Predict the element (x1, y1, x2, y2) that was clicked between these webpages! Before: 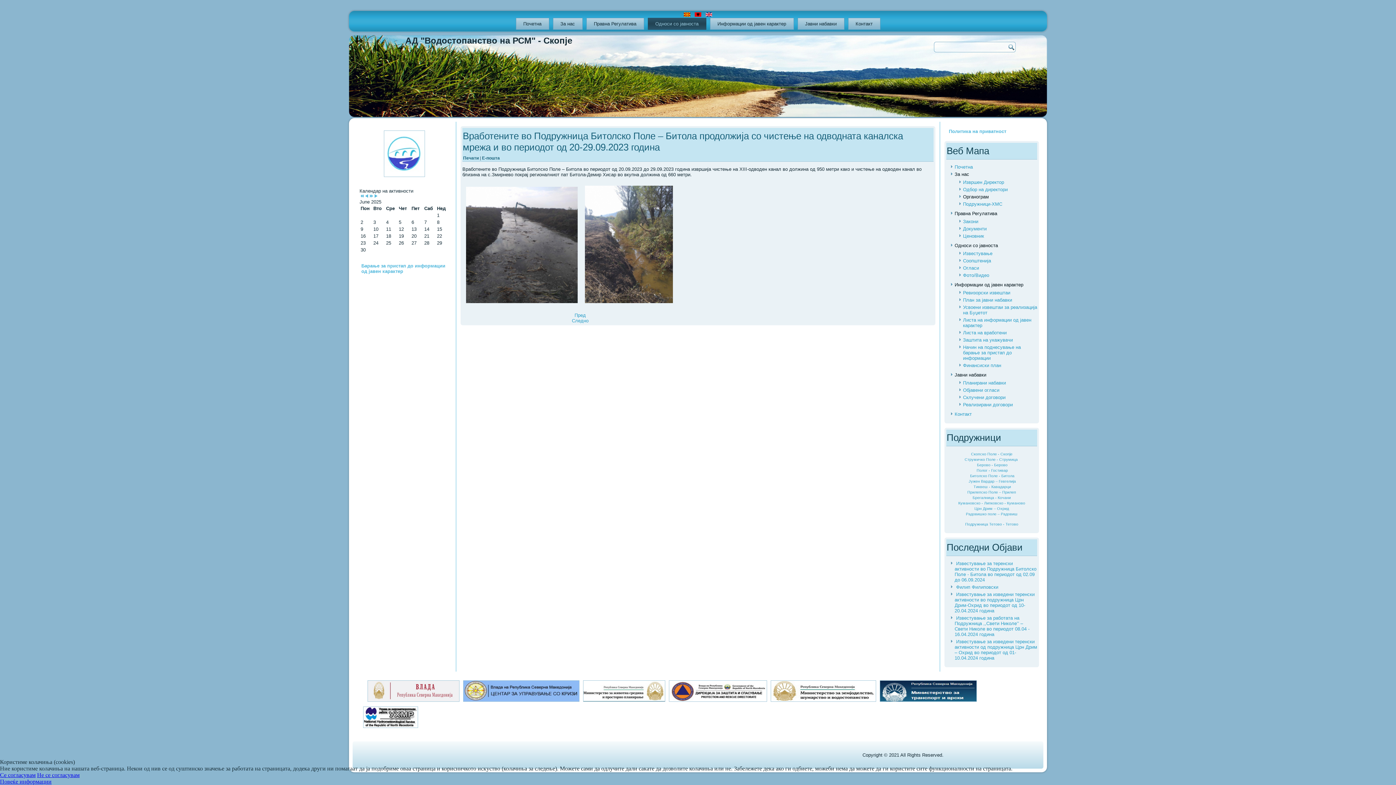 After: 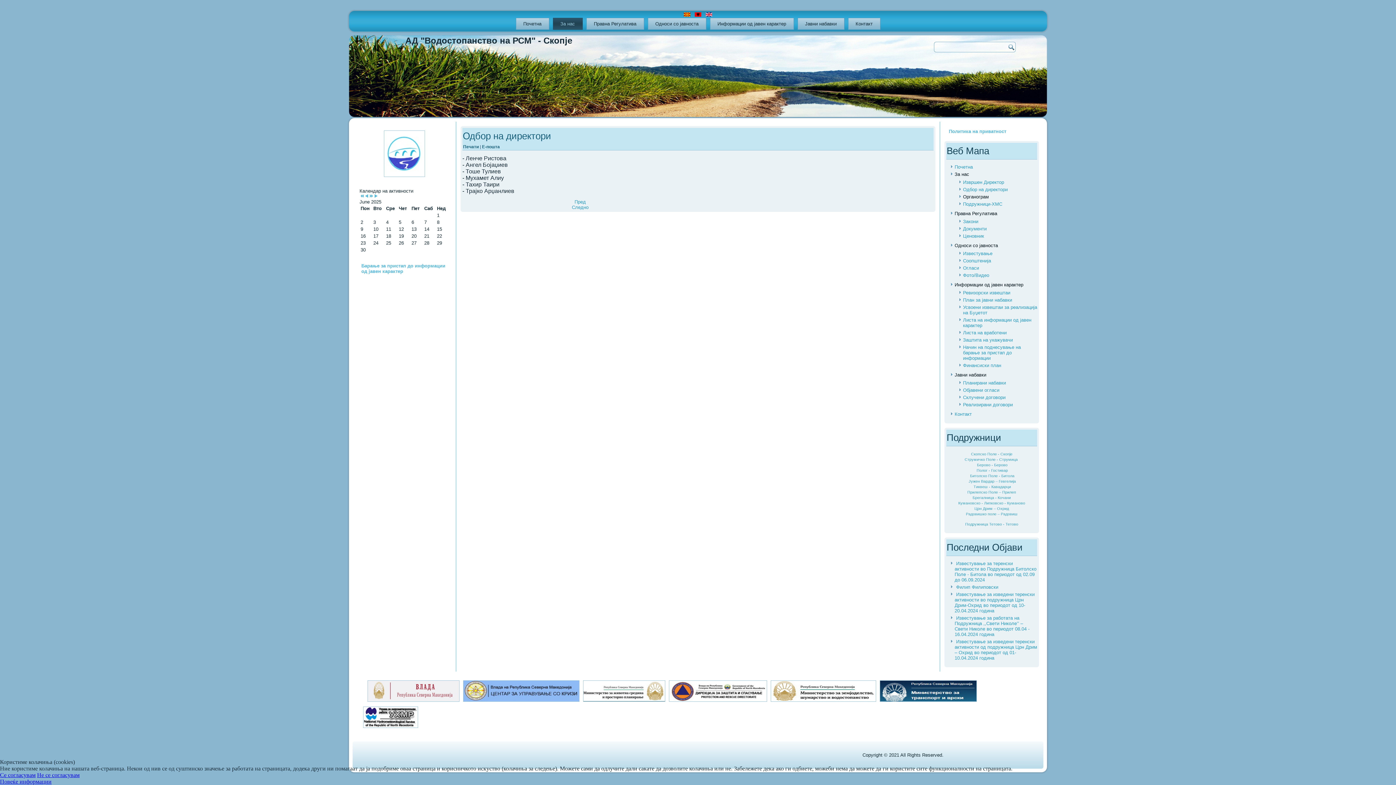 Action: bbox: (963, 186, 1008, 192) label: Одбор на директори